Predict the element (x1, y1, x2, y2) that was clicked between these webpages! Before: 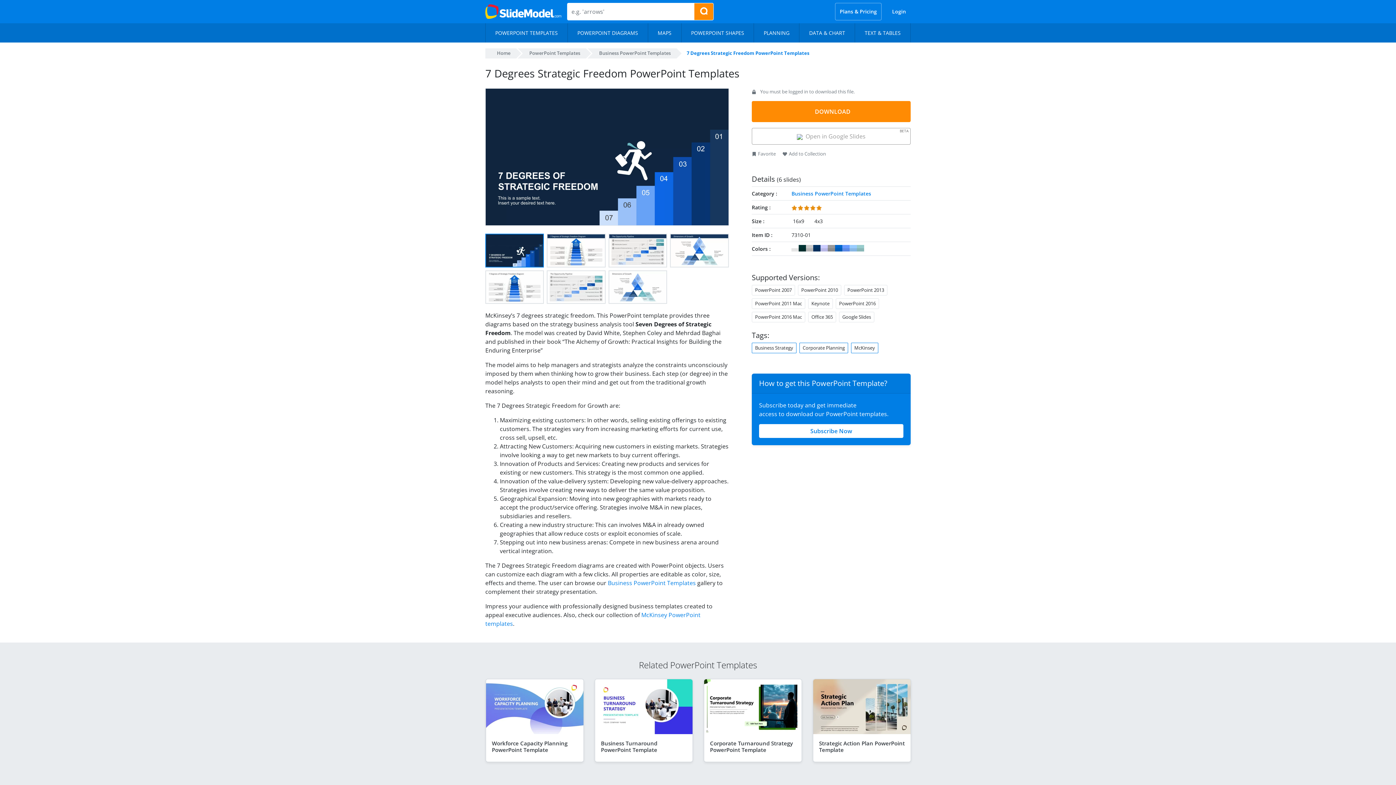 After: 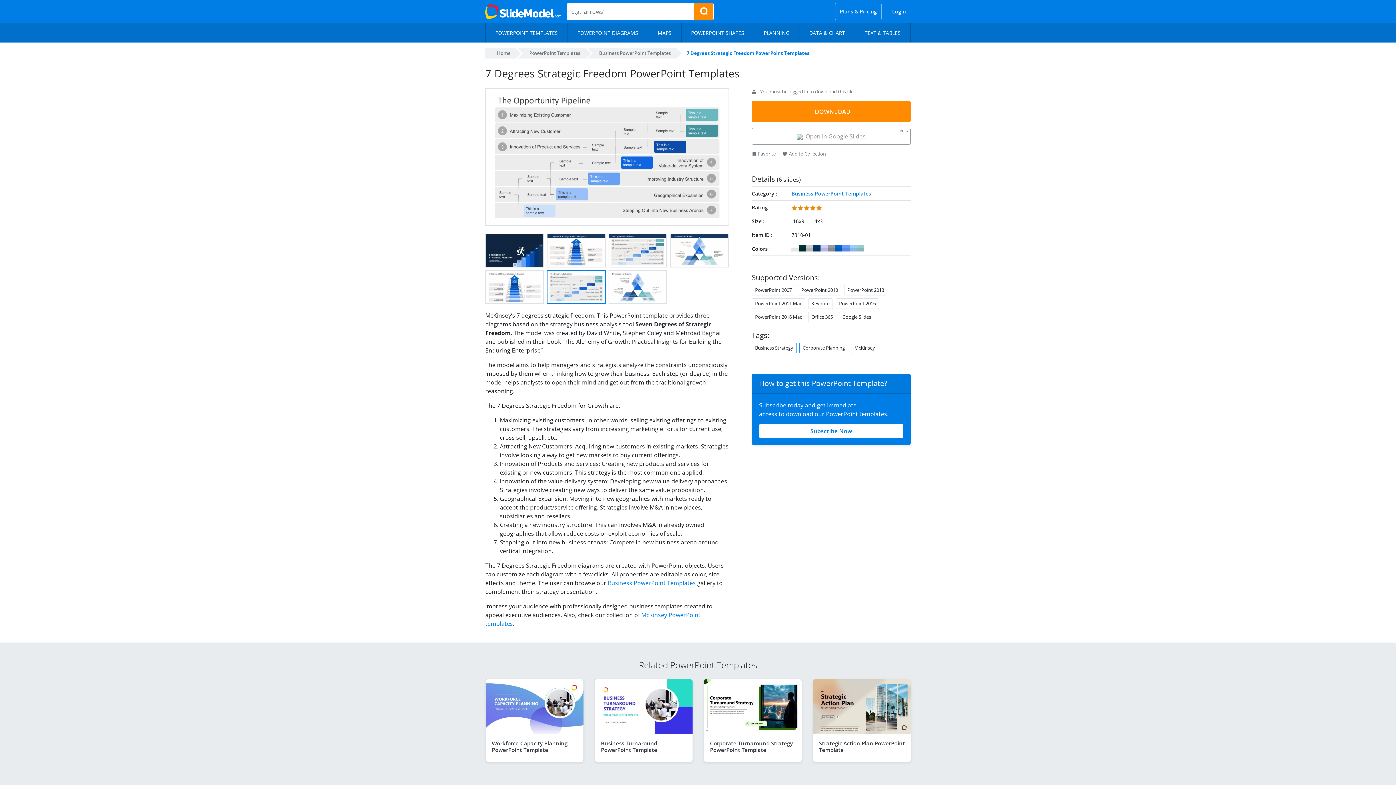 Action: bbox: (547, 270, 605, 304)